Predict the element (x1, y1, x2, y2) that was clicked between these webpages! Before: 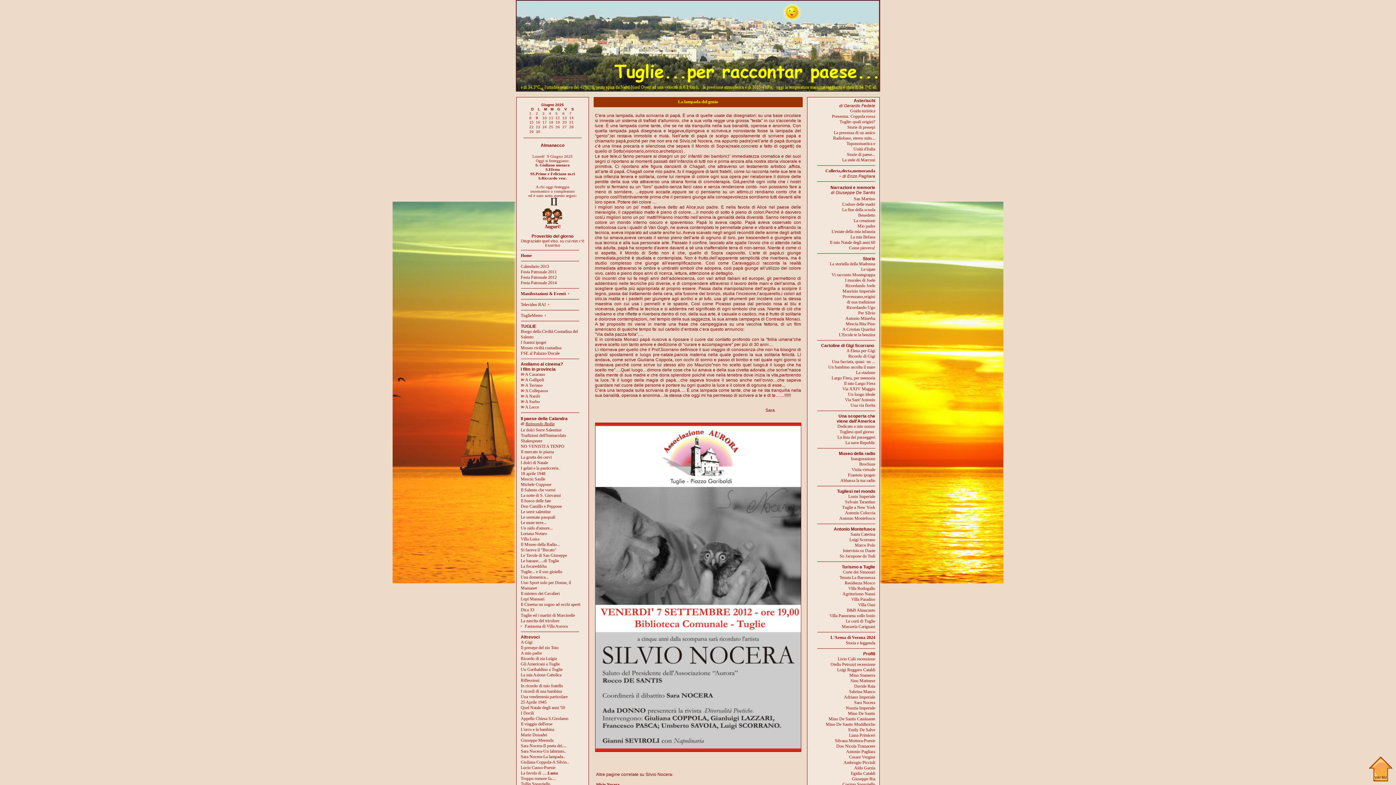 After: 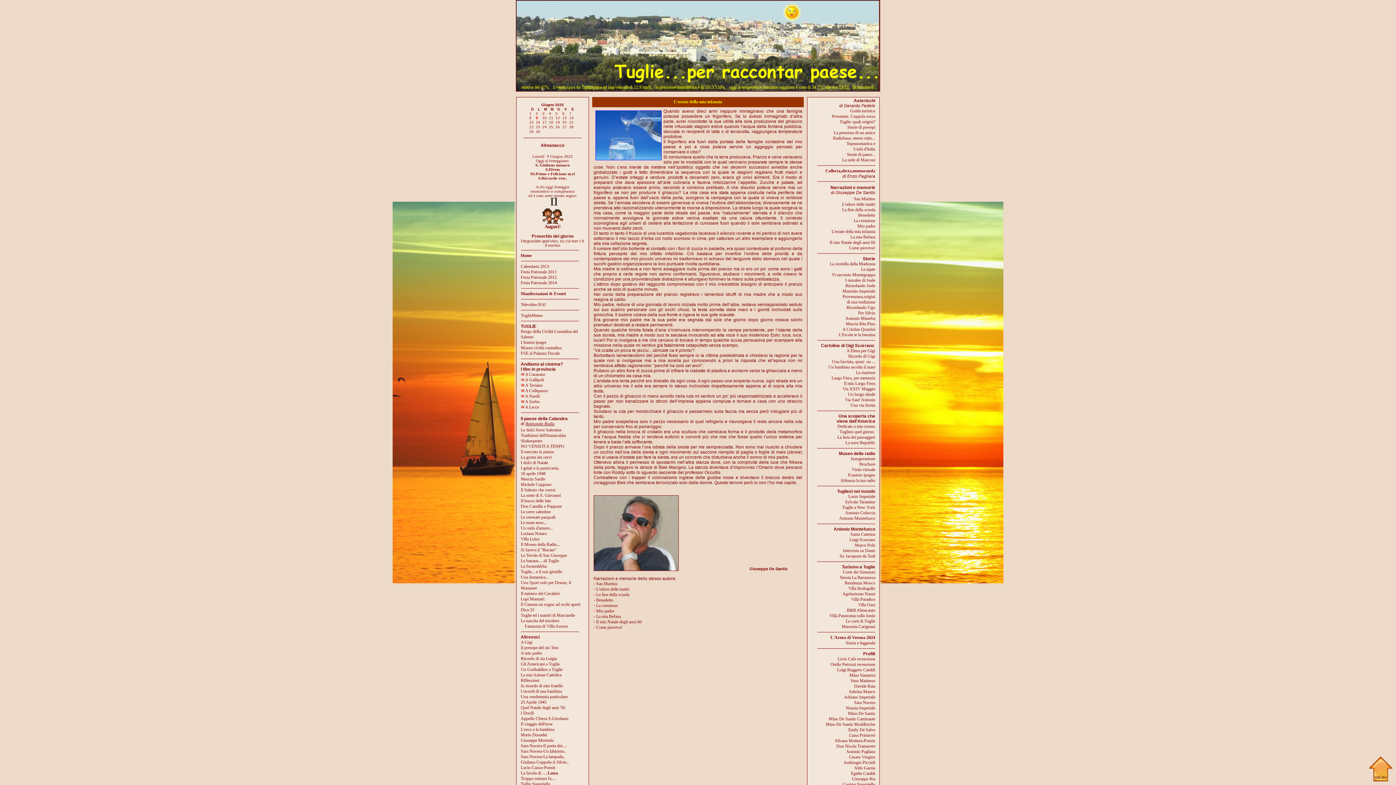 Action: label: L'estate della mia infanzia bbox: (831, 229, 875, 234)